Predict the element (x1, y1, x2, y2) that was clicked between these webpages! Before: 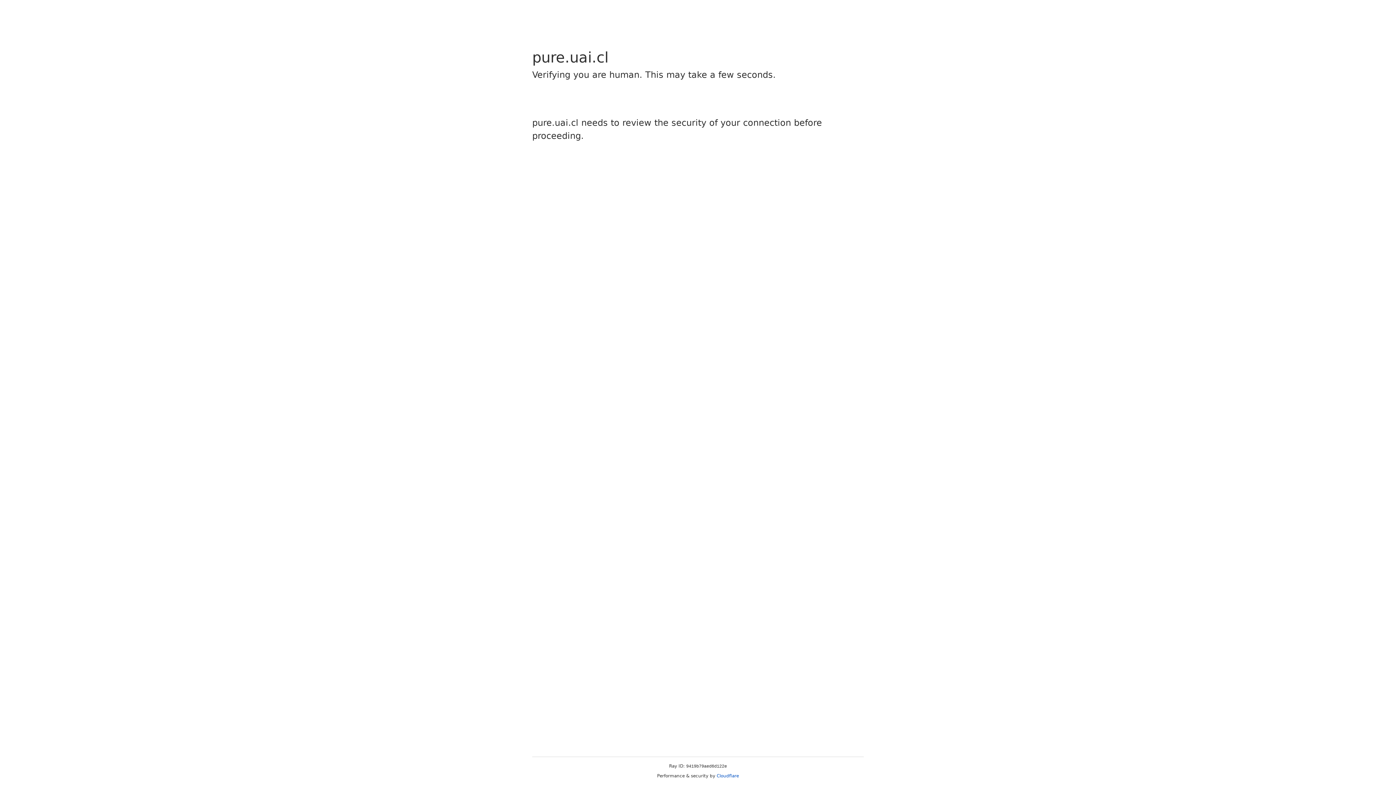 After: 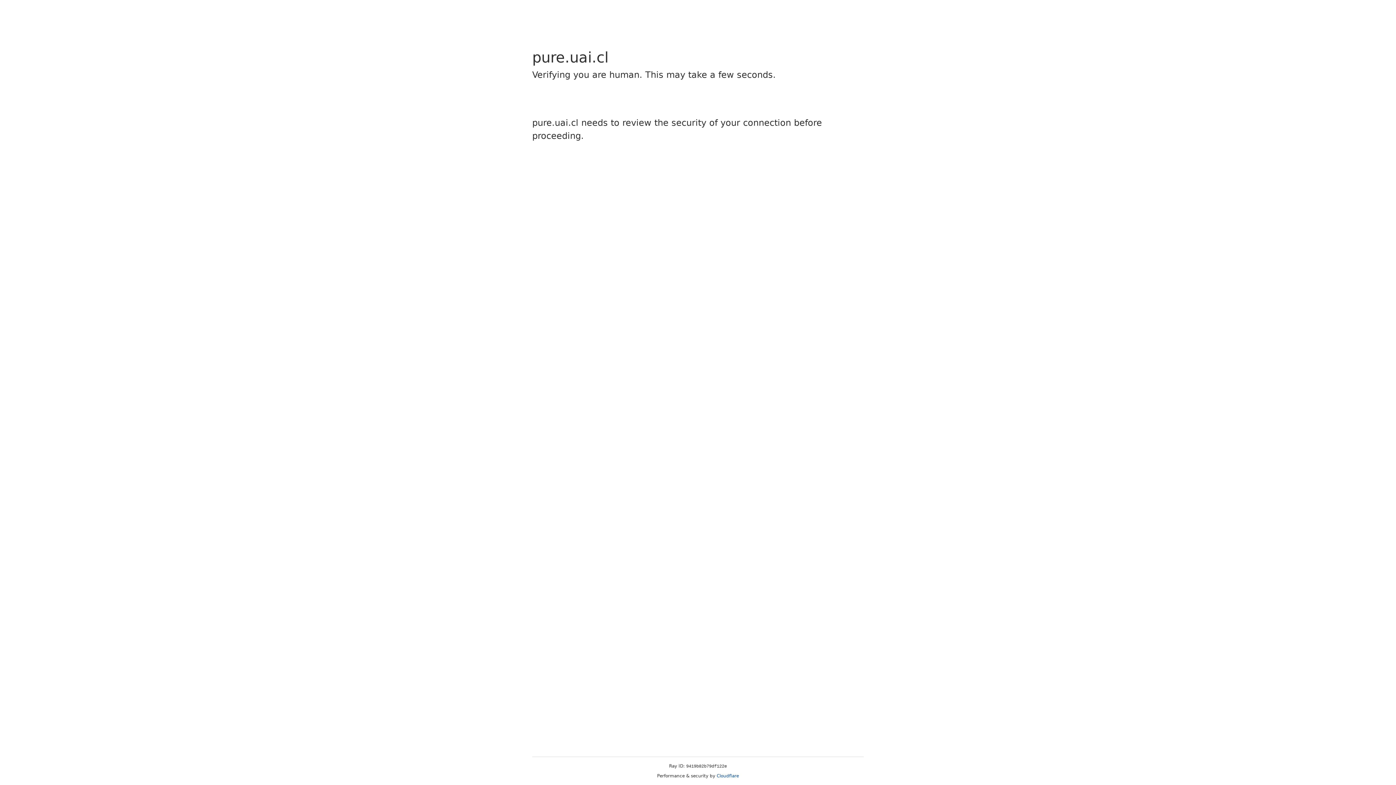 Action: bbox: (716, 773, 739, 778) label: Cloudflare